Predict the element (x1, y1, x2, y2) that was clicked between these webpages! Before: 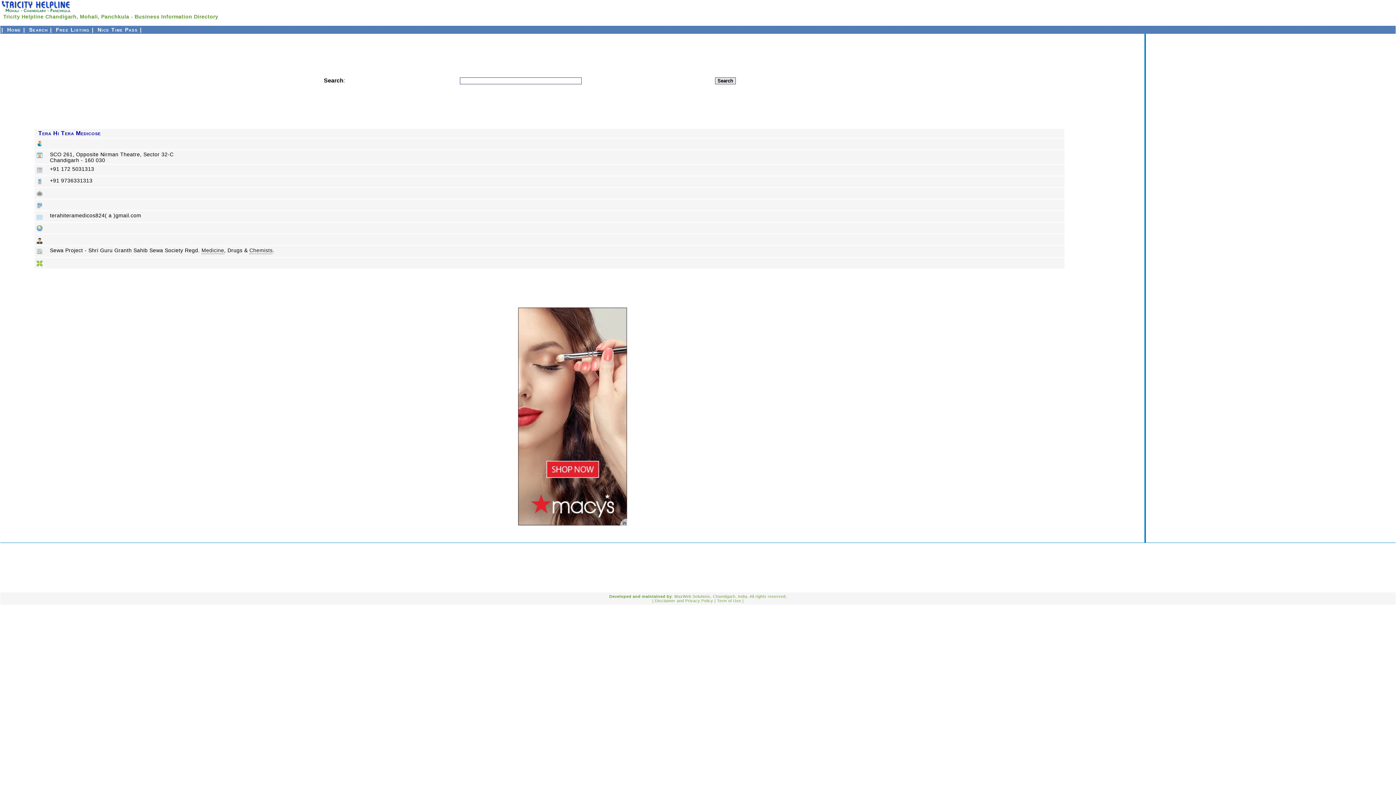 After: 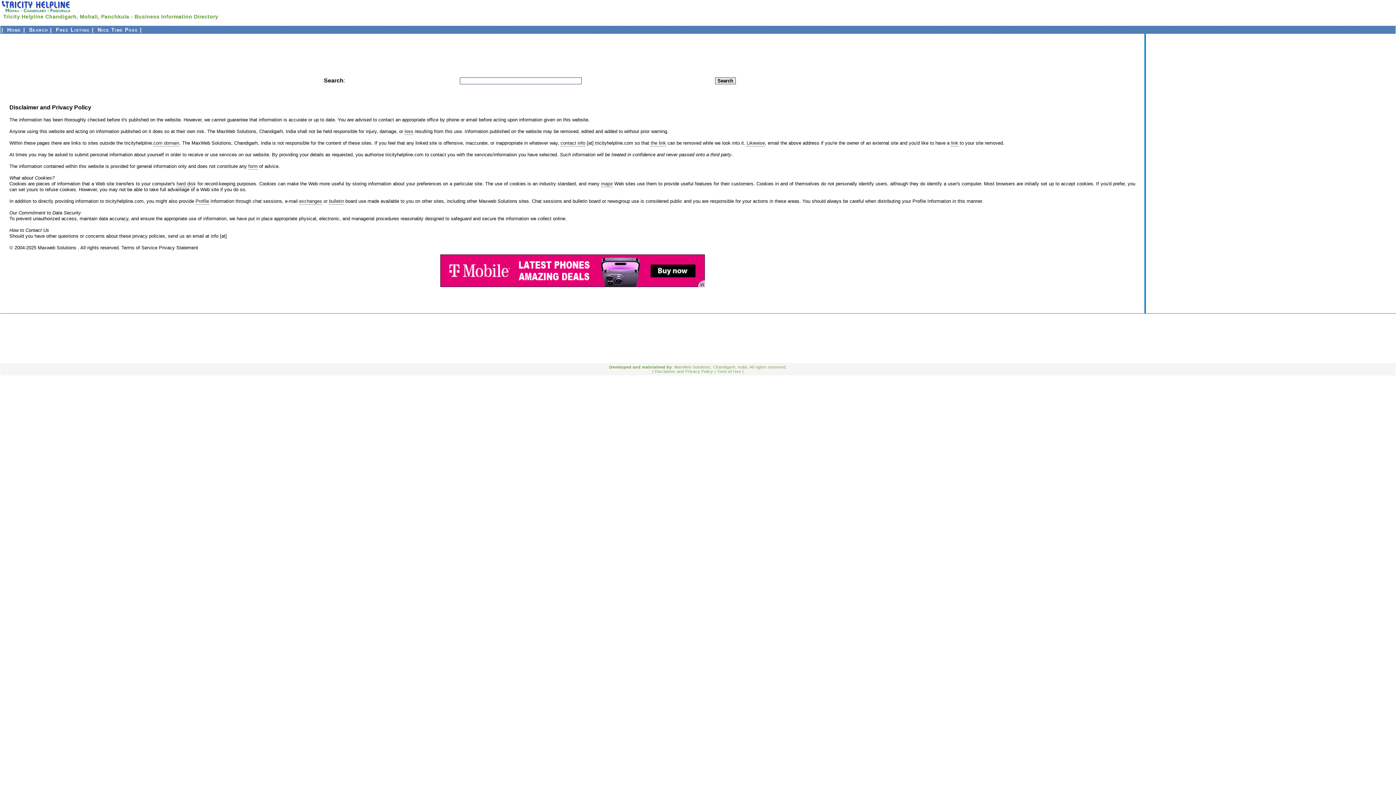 Action: bbox: (655, 598, 713, 603) label: Disclaimer and Privacy Policy